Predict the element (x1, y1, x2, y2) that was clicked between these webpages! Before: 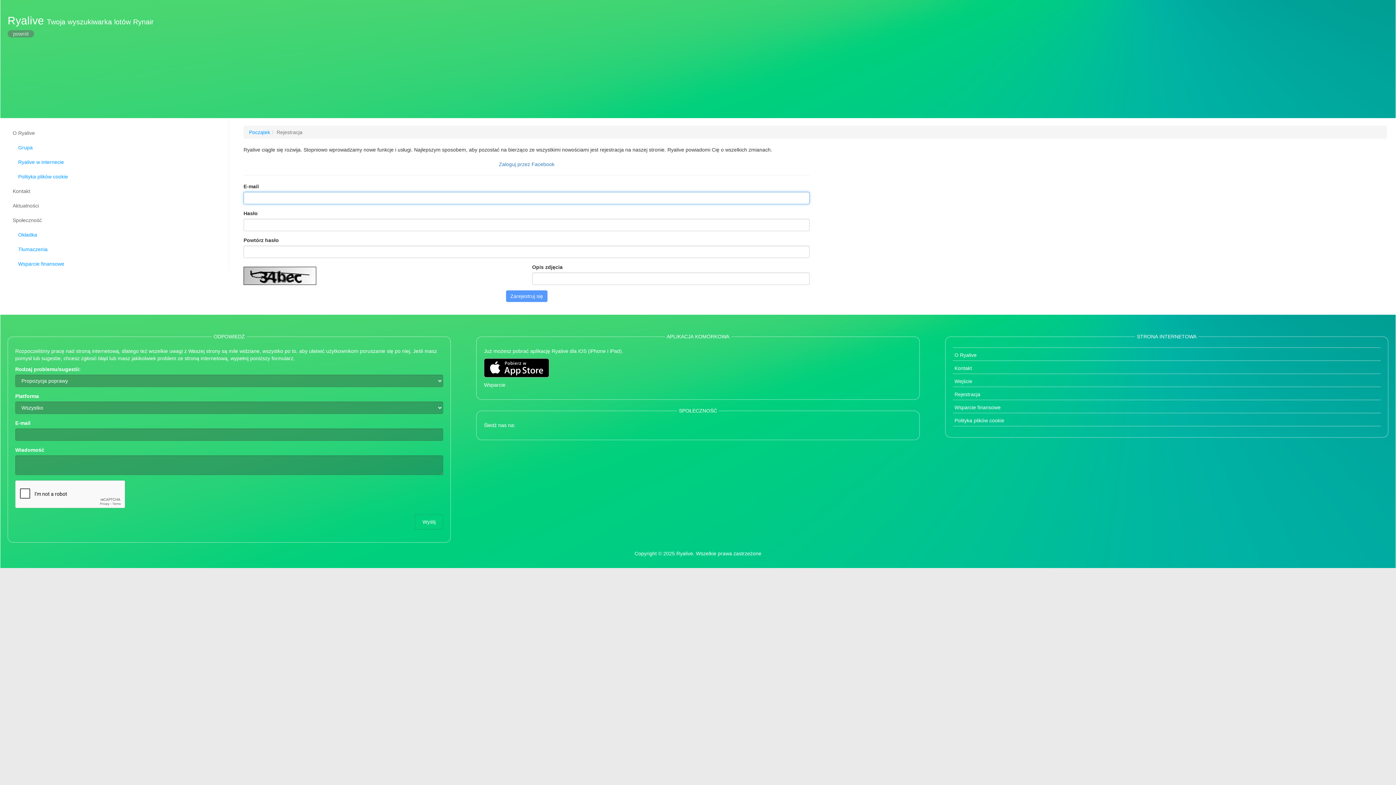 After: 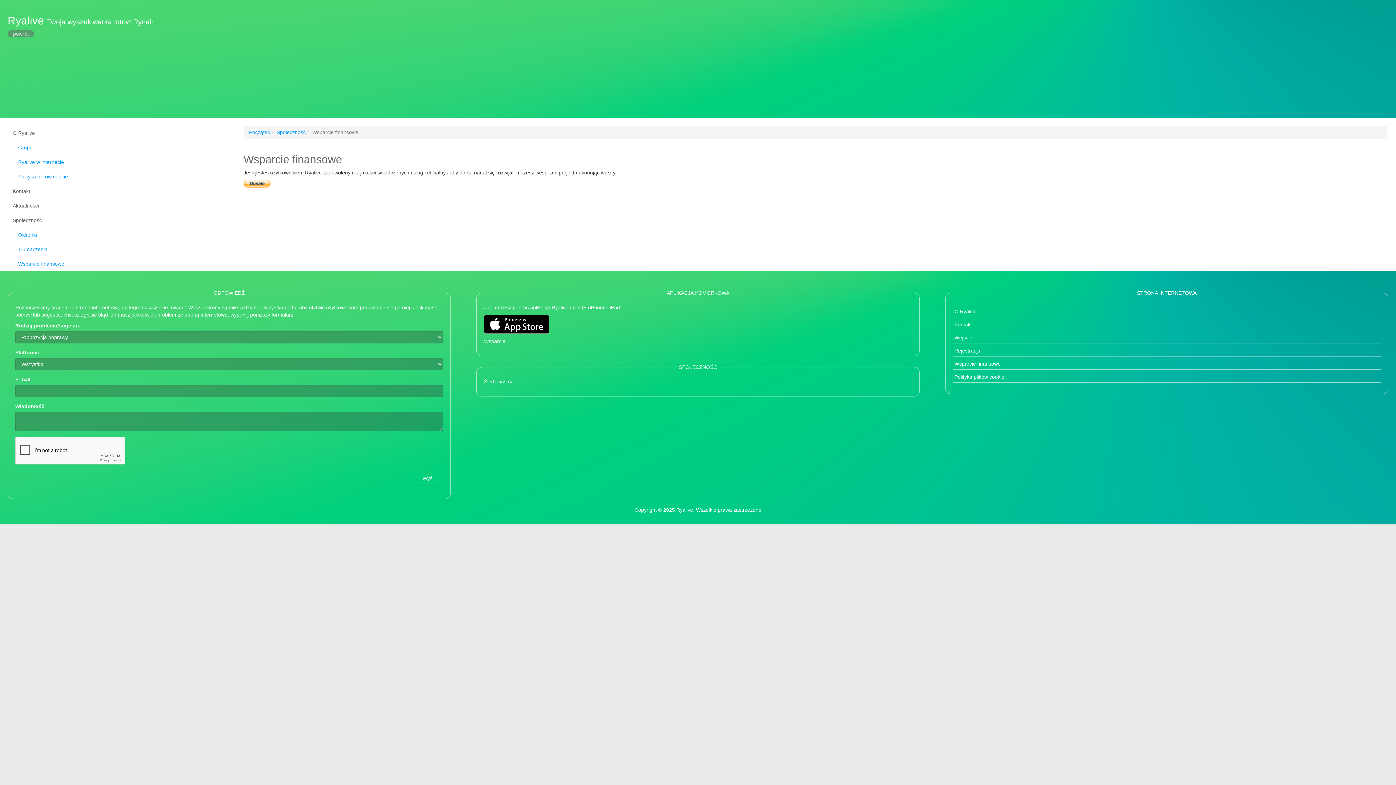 Action: bbox: (954, 404, 1000, 410) label: Wsparcie finansowe